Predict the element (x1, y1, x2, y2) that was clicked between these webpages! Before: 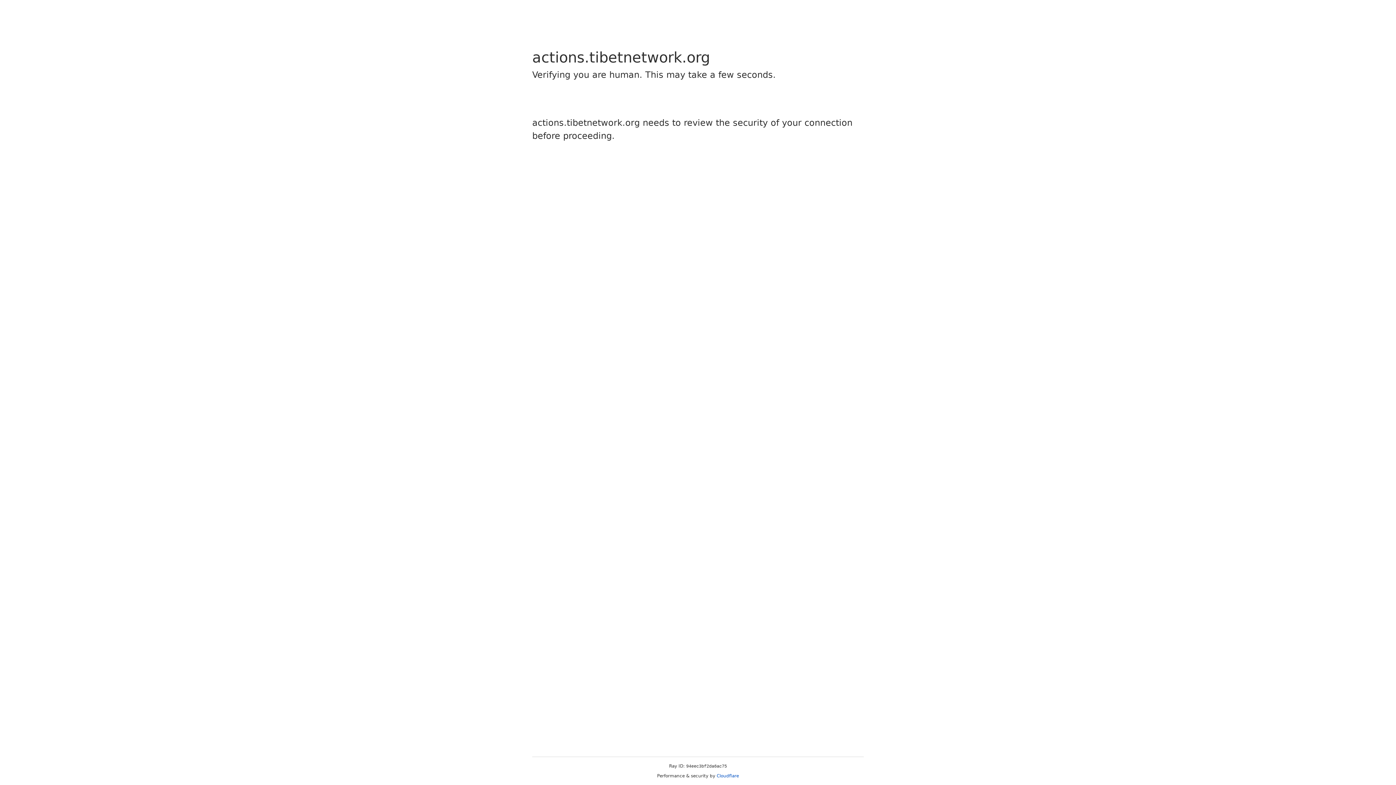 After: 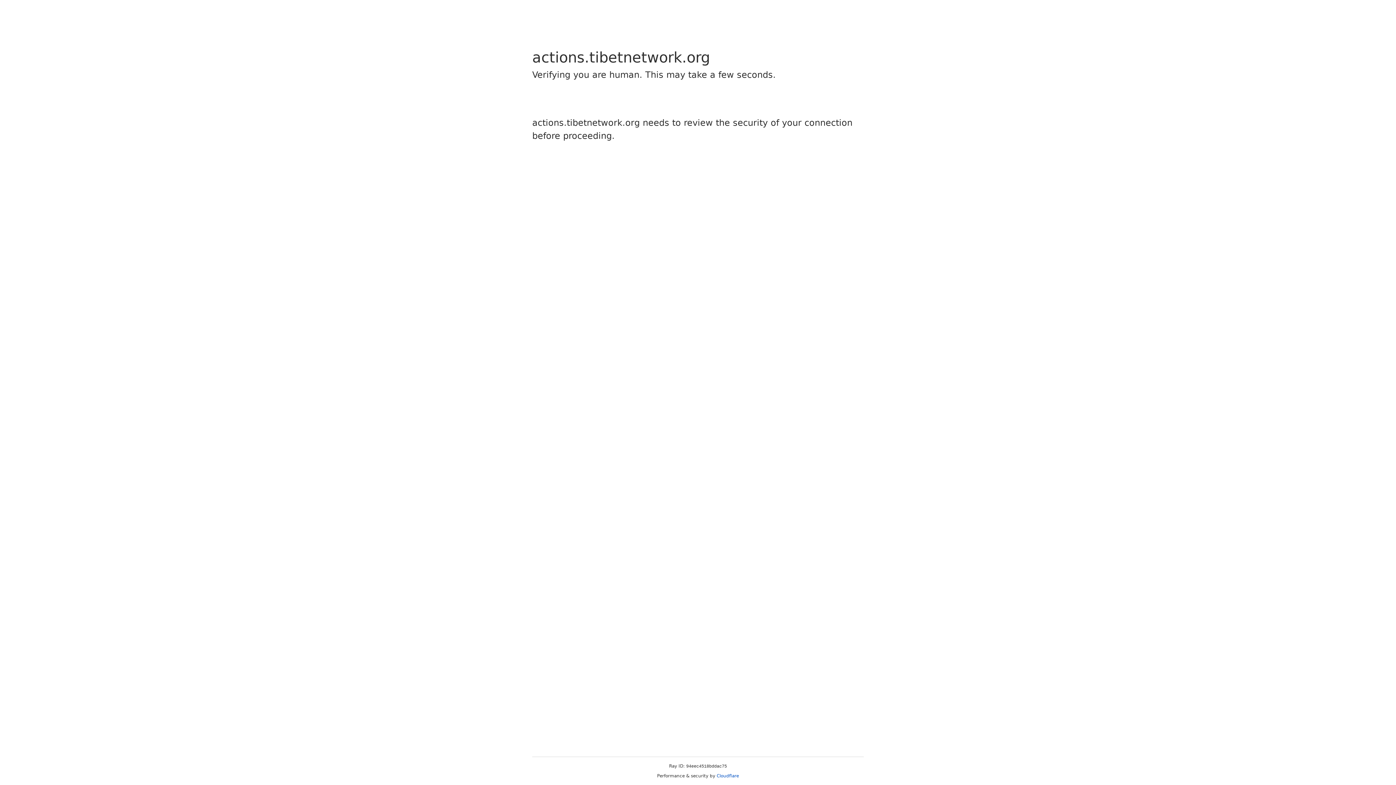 Action: bbox: (716, 773, 739, 778) label: Cloudflare